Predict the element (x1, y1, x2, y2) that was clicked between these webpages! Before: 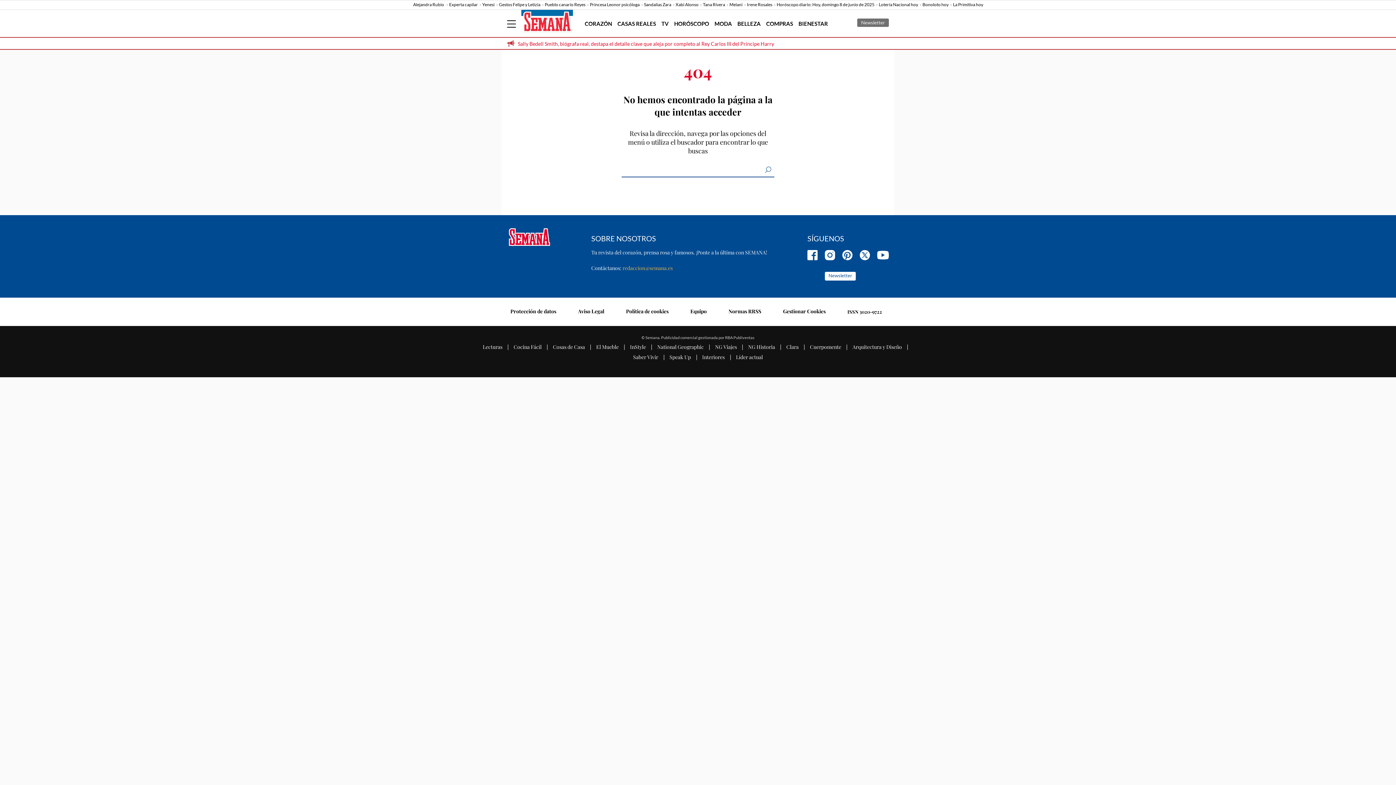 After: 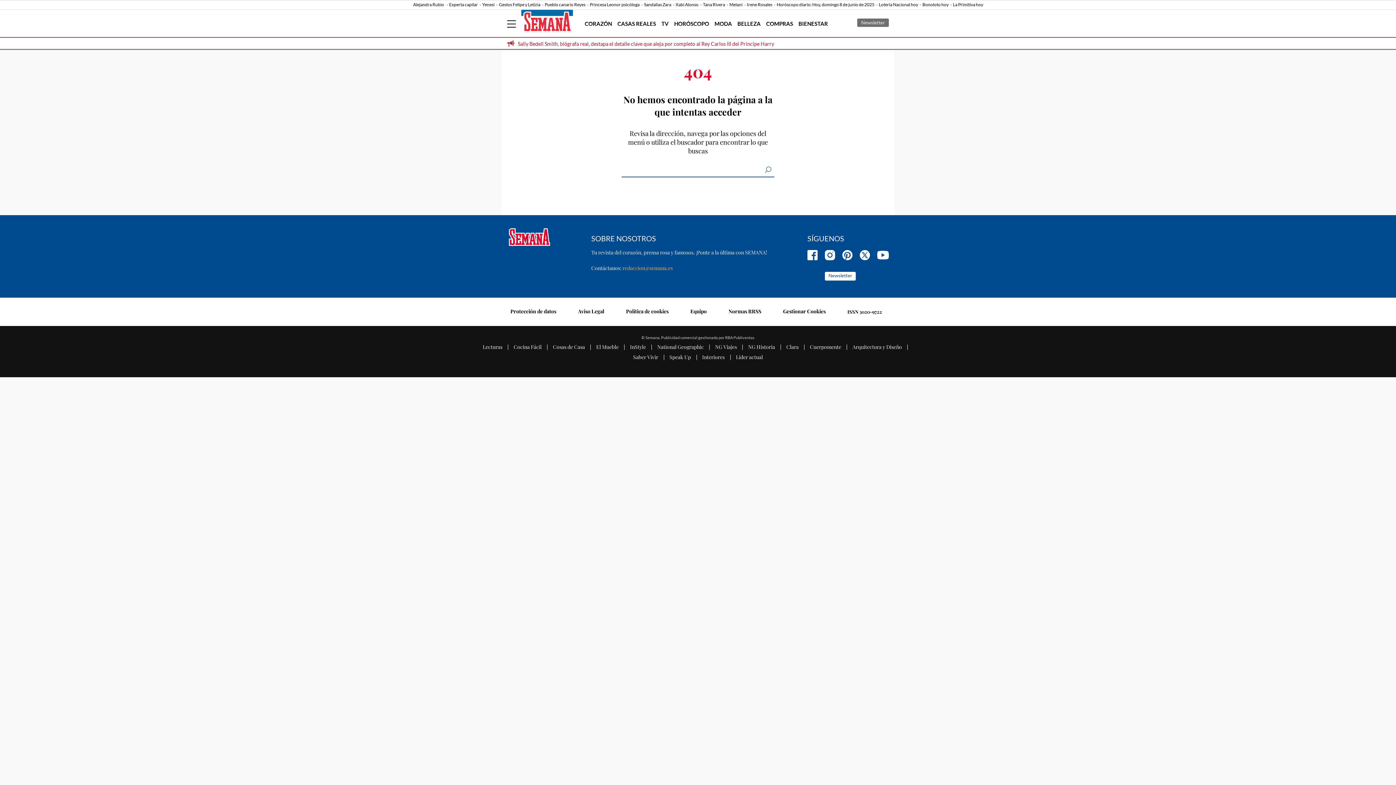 Action: label: Cosas de Casa bbox: (553, 342, 596, 352)